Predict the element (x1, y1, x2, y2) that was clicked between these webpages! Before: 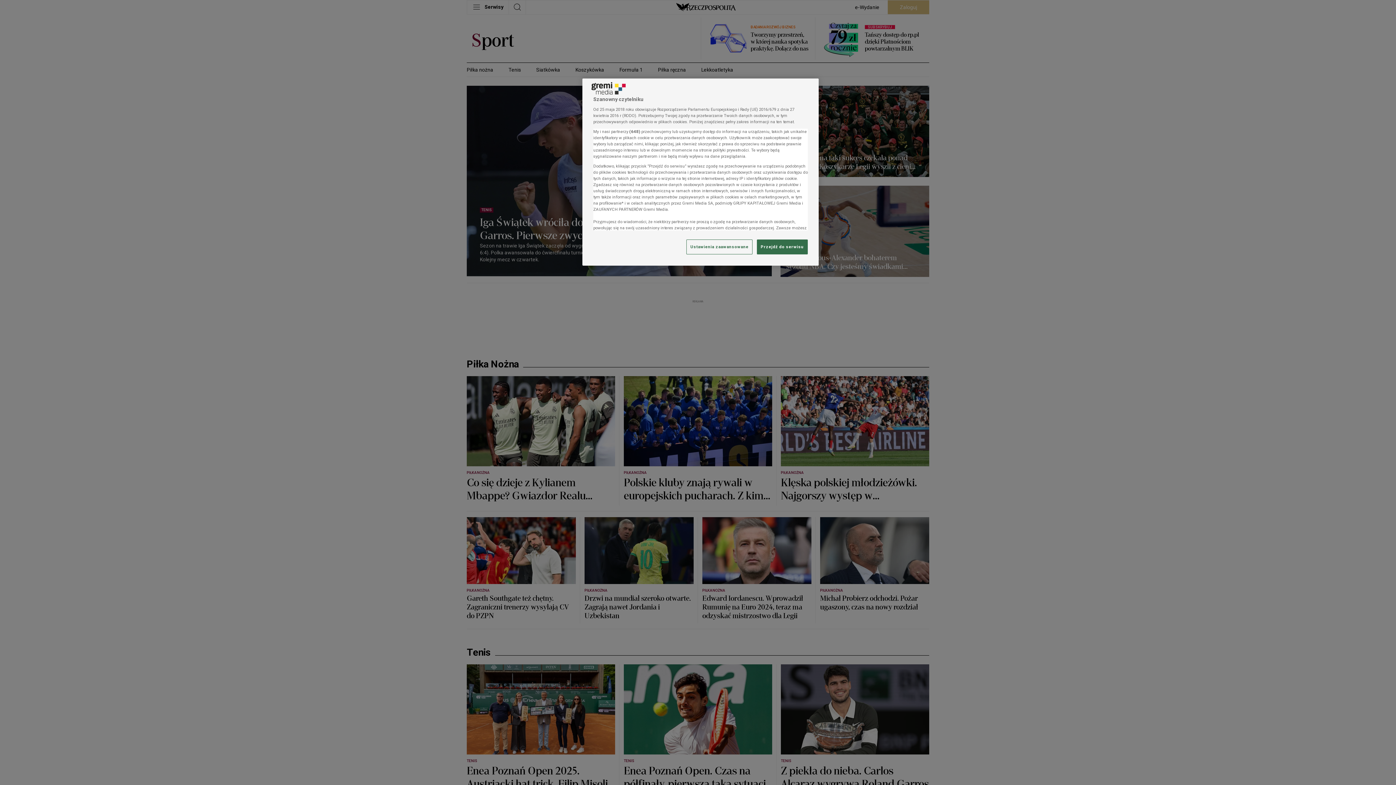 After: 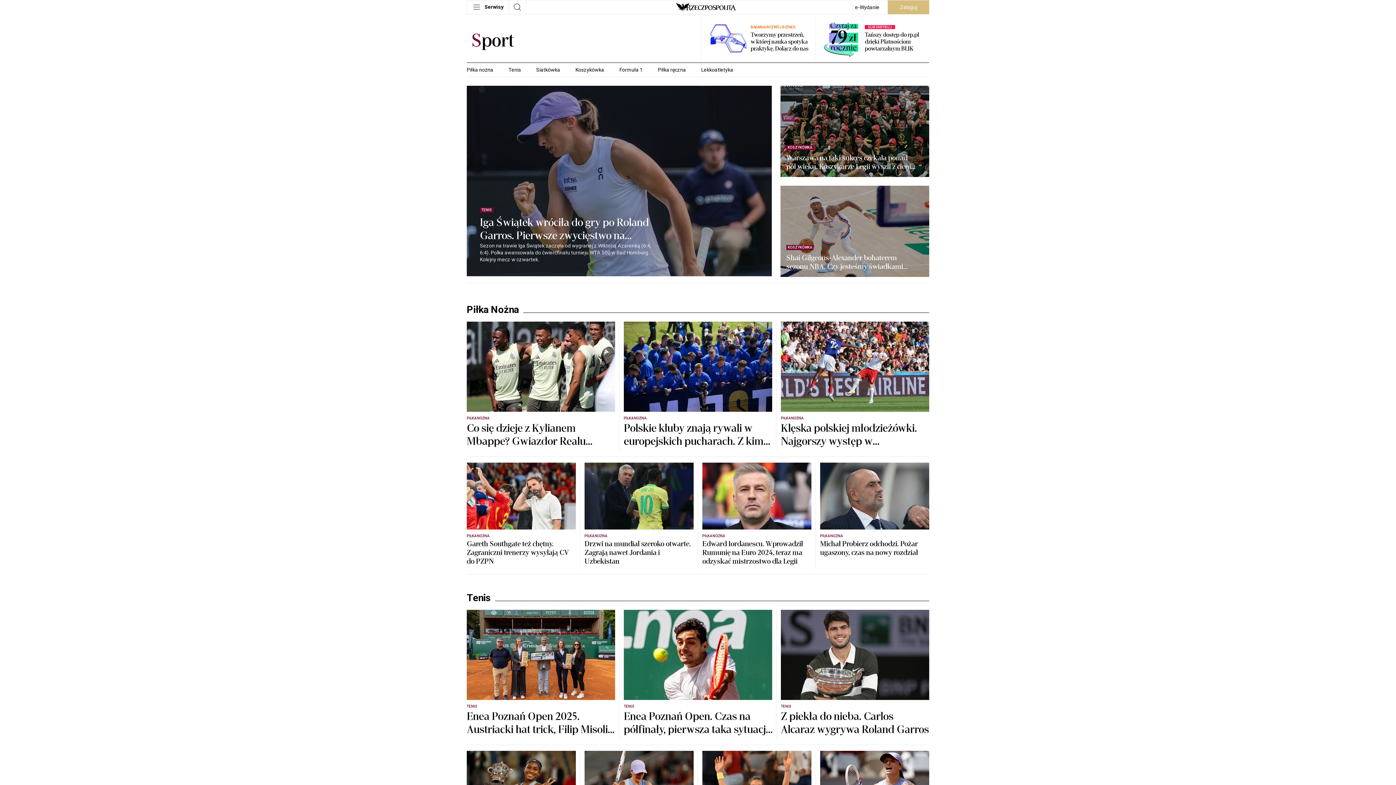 Action: label: Przejdź do serwisu bbox: (757, 239, 808, 254)